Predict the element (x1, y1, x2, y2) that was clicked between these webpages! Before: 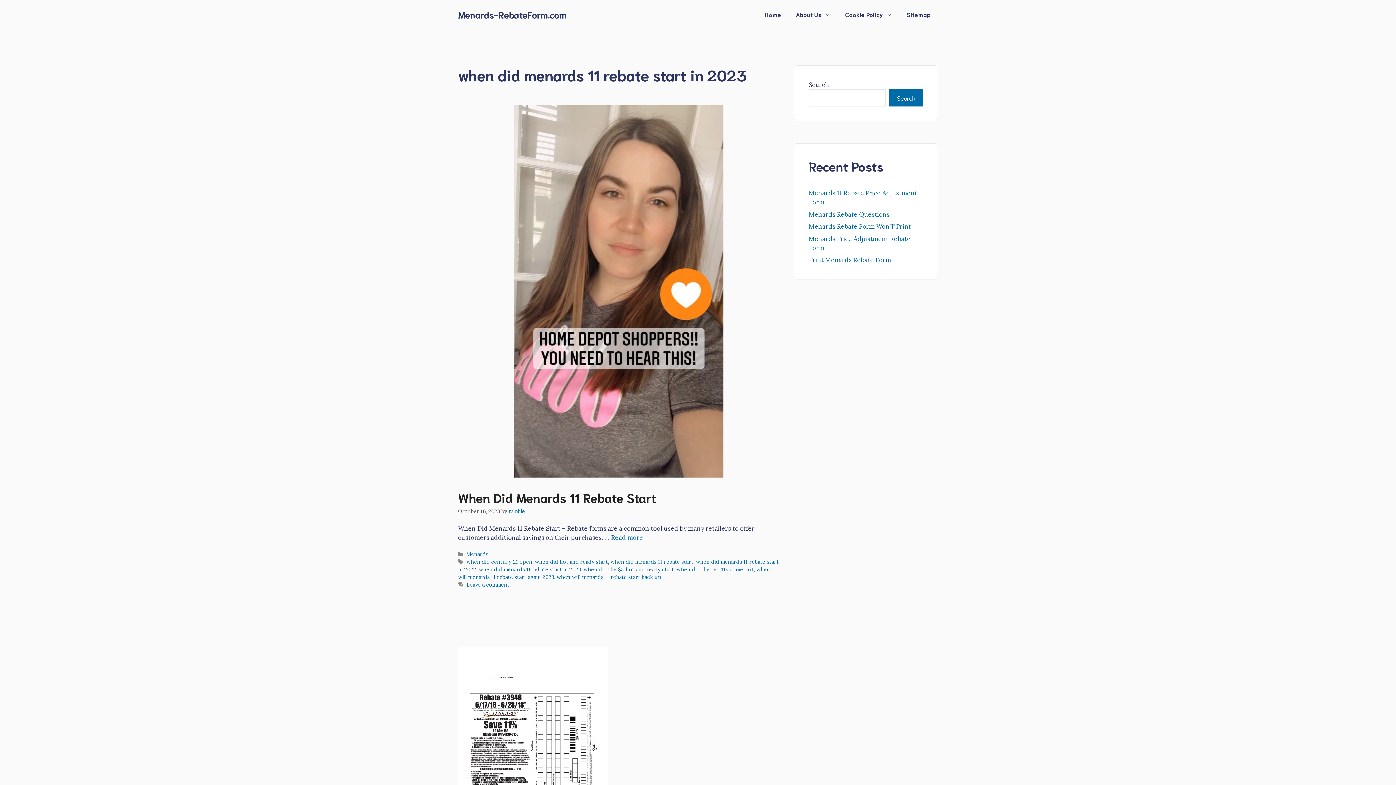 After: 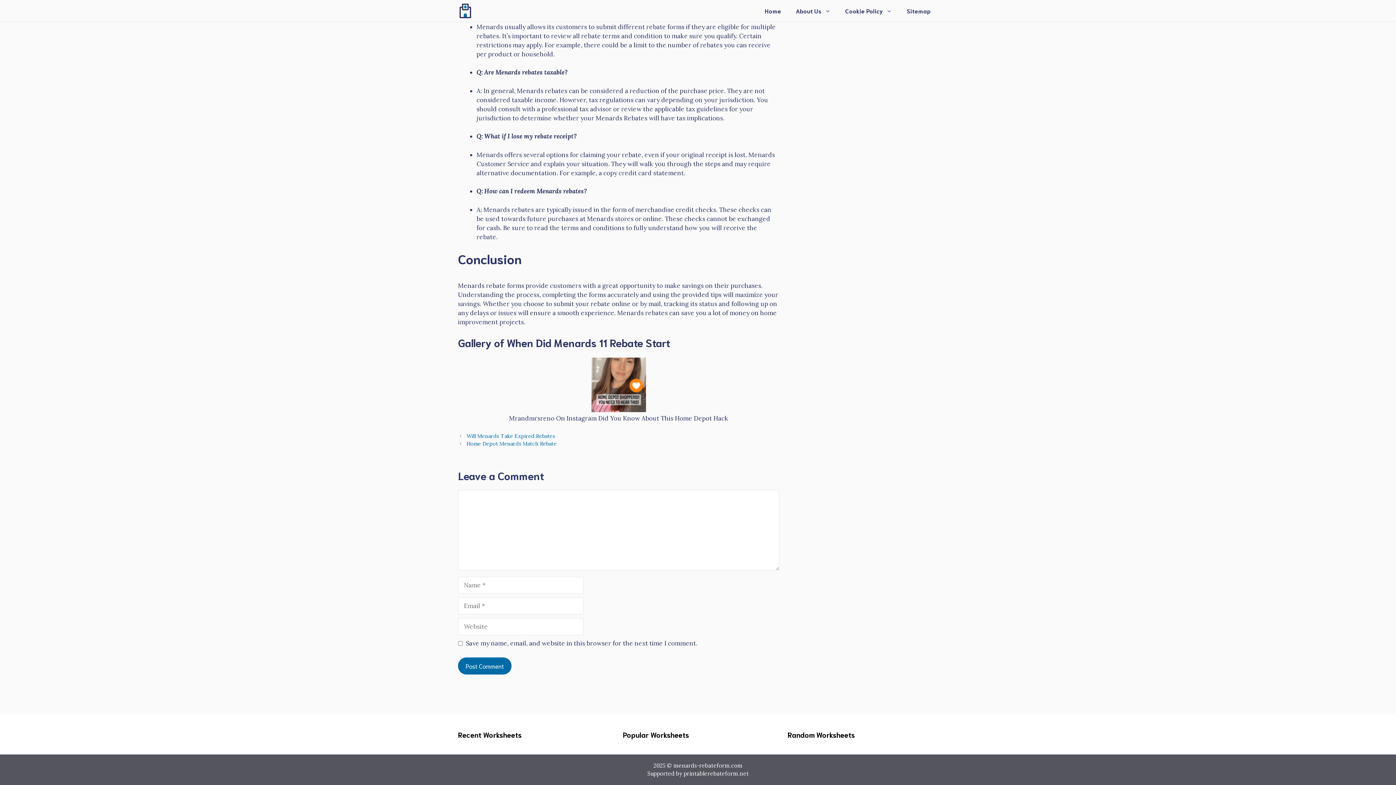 Action: bbox: (466, 581, 509, 588) label: Leave a comment